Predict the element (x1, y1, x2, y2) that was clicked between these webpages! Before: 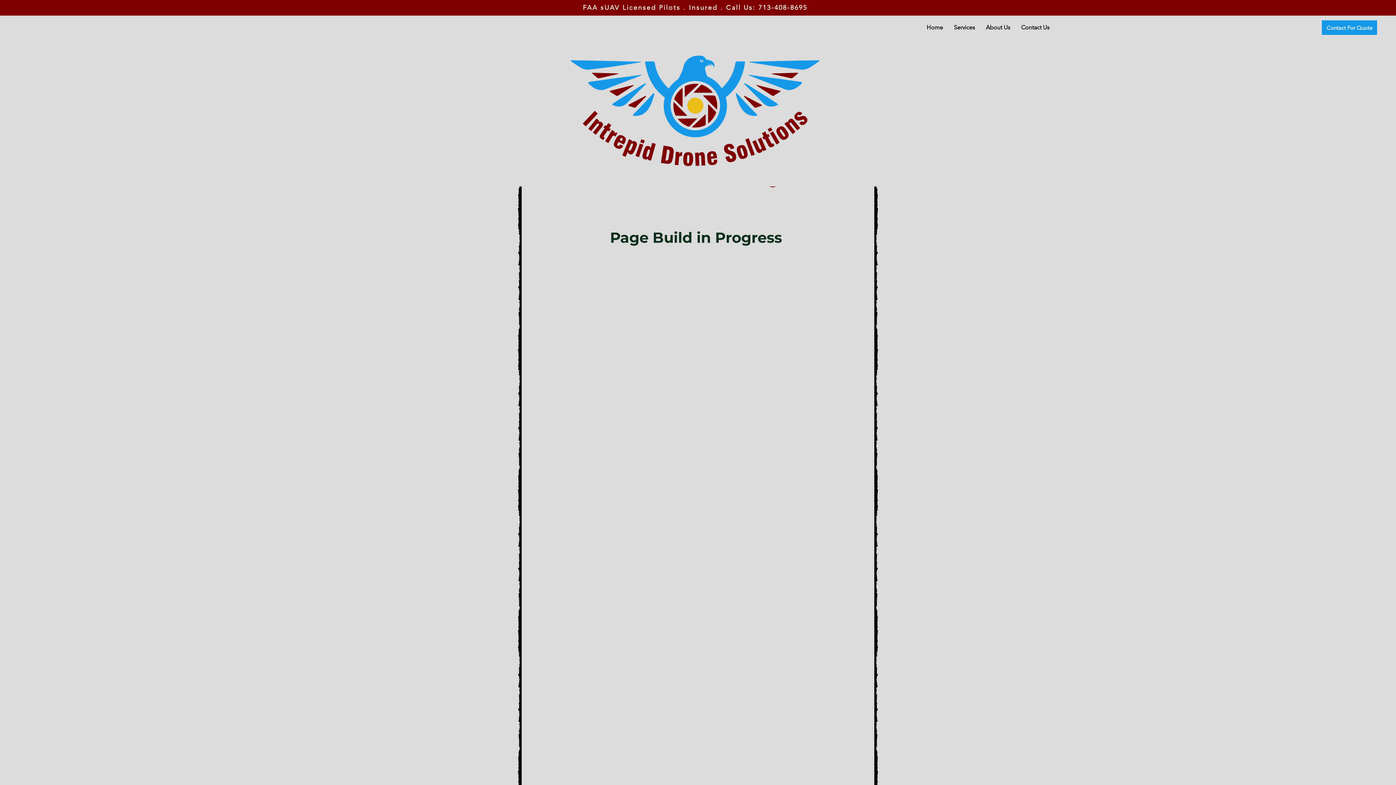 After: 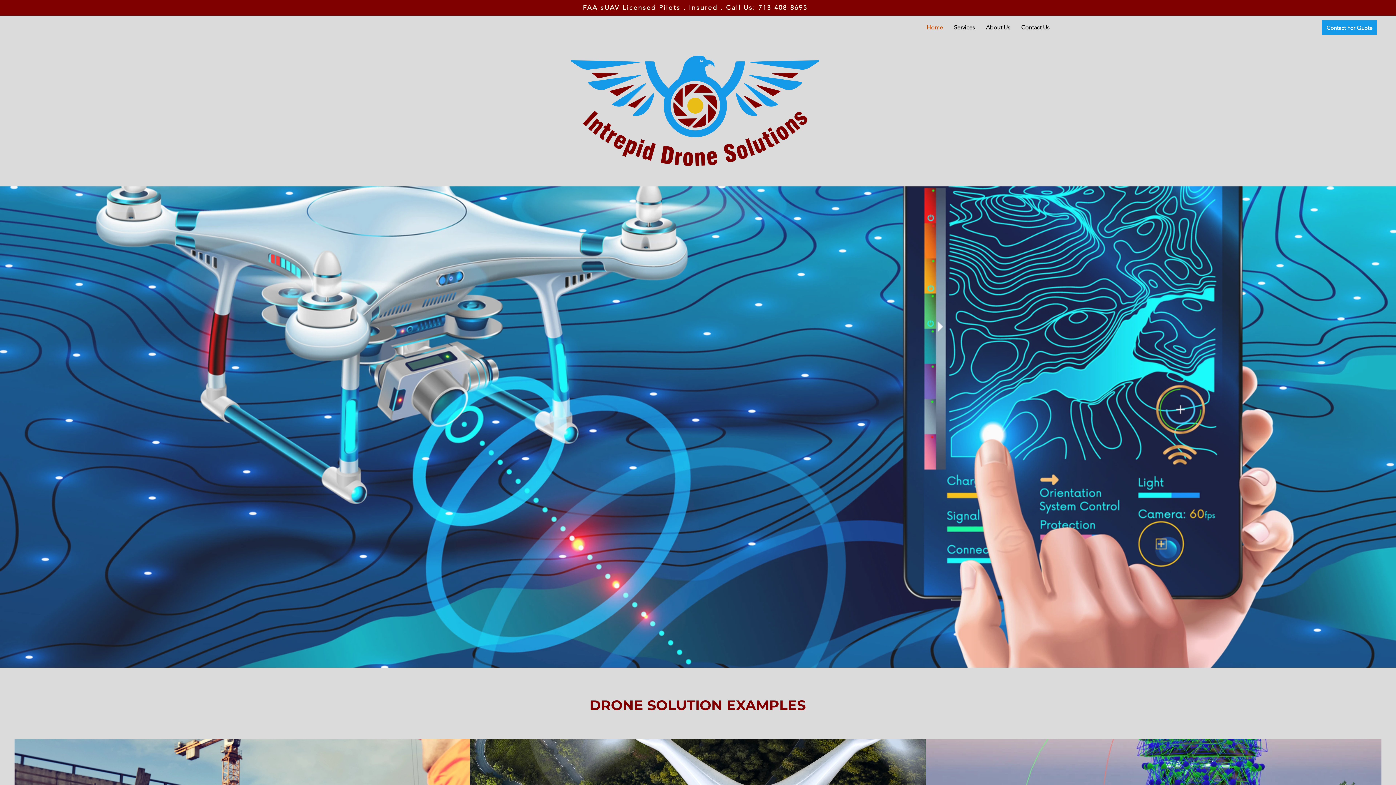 Action: label: Contact For Quote bbox: (1322, 20, 1377, 34)